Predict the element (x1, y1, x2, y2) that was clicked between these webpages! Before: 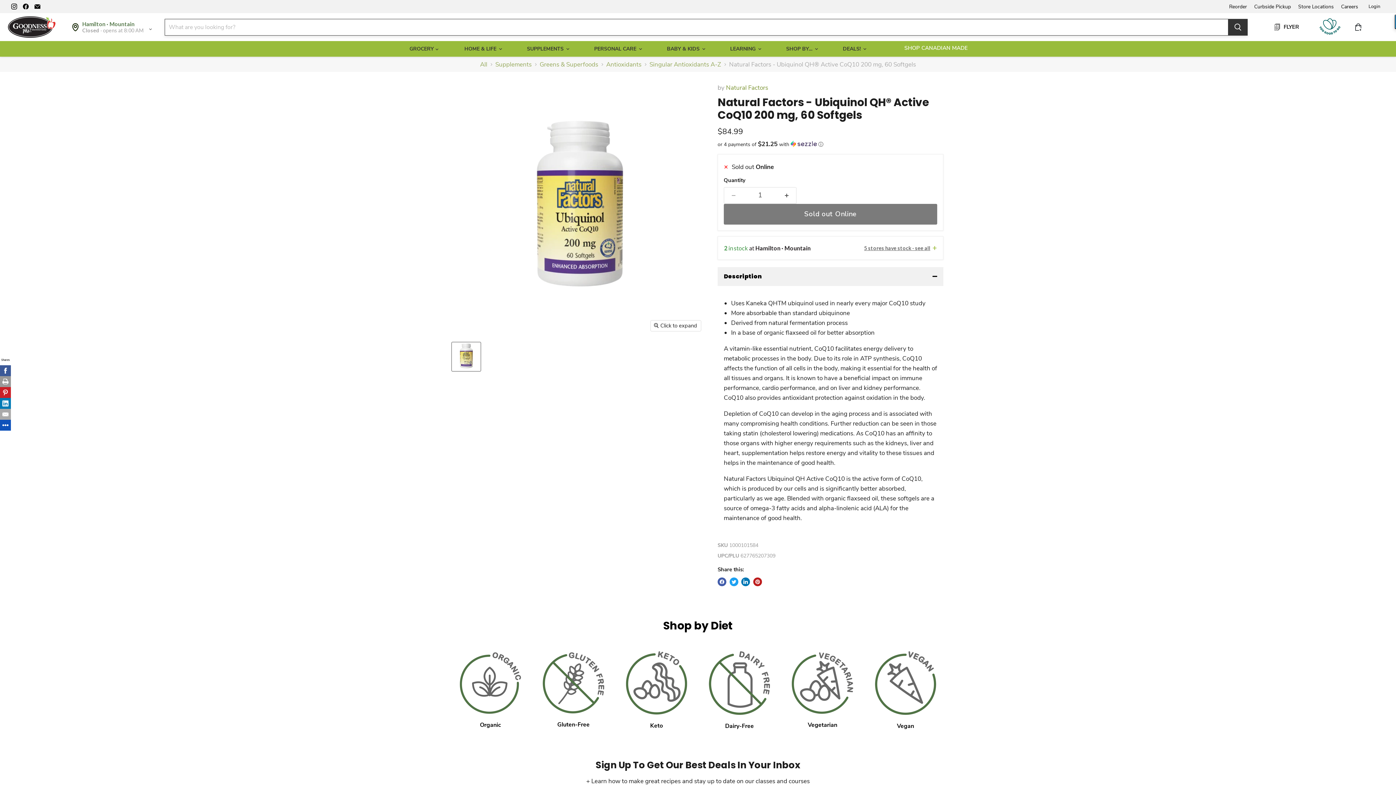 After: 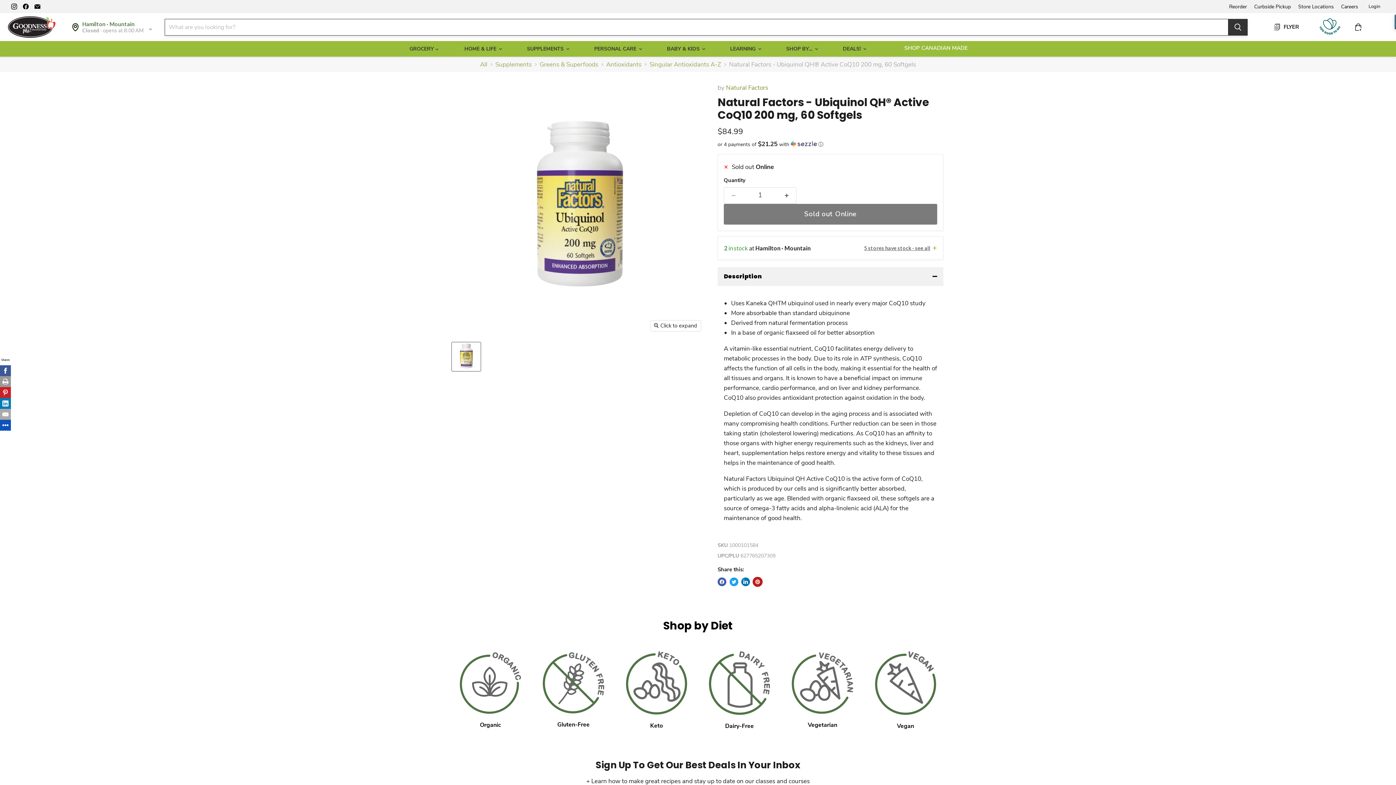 Action: bbox: (753, 577, 762, 586) label: Pin on Pinterest